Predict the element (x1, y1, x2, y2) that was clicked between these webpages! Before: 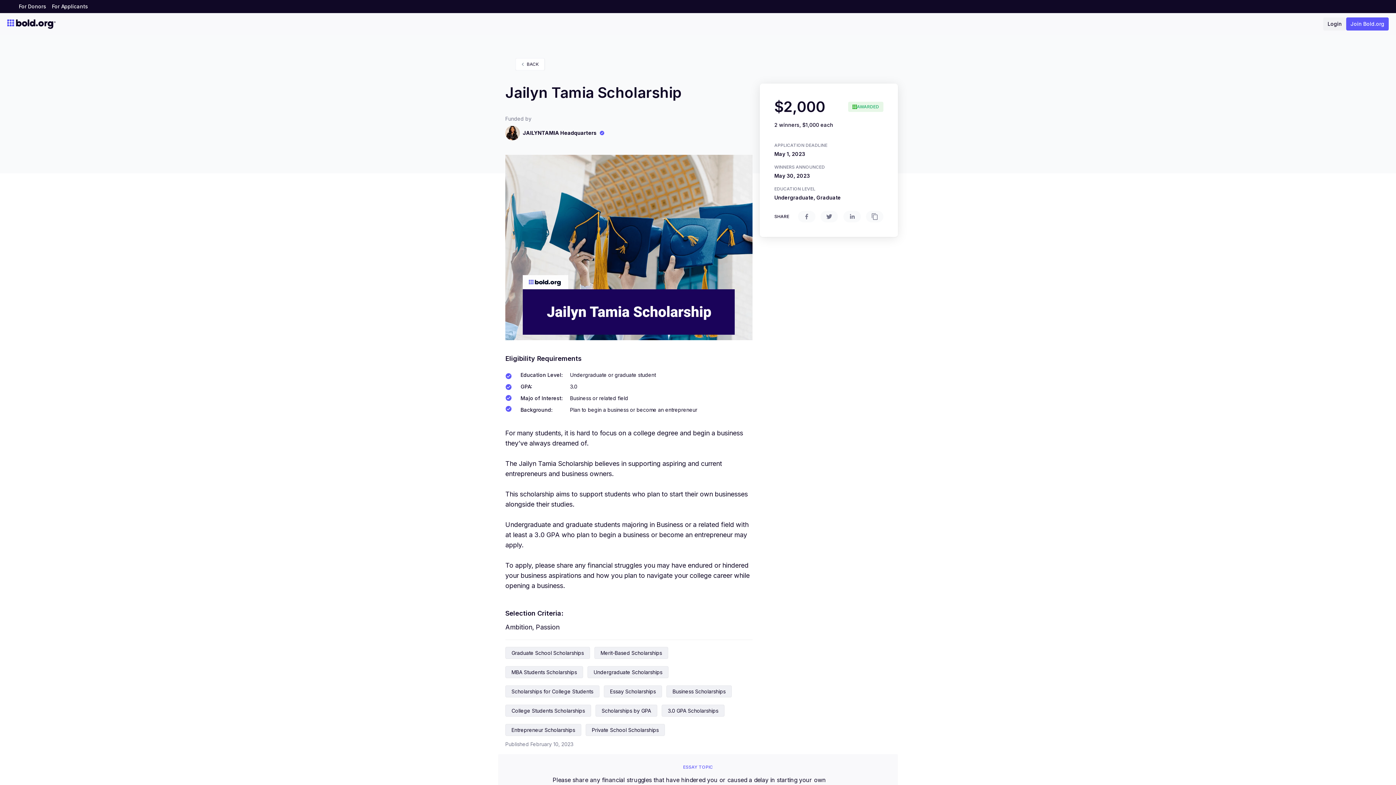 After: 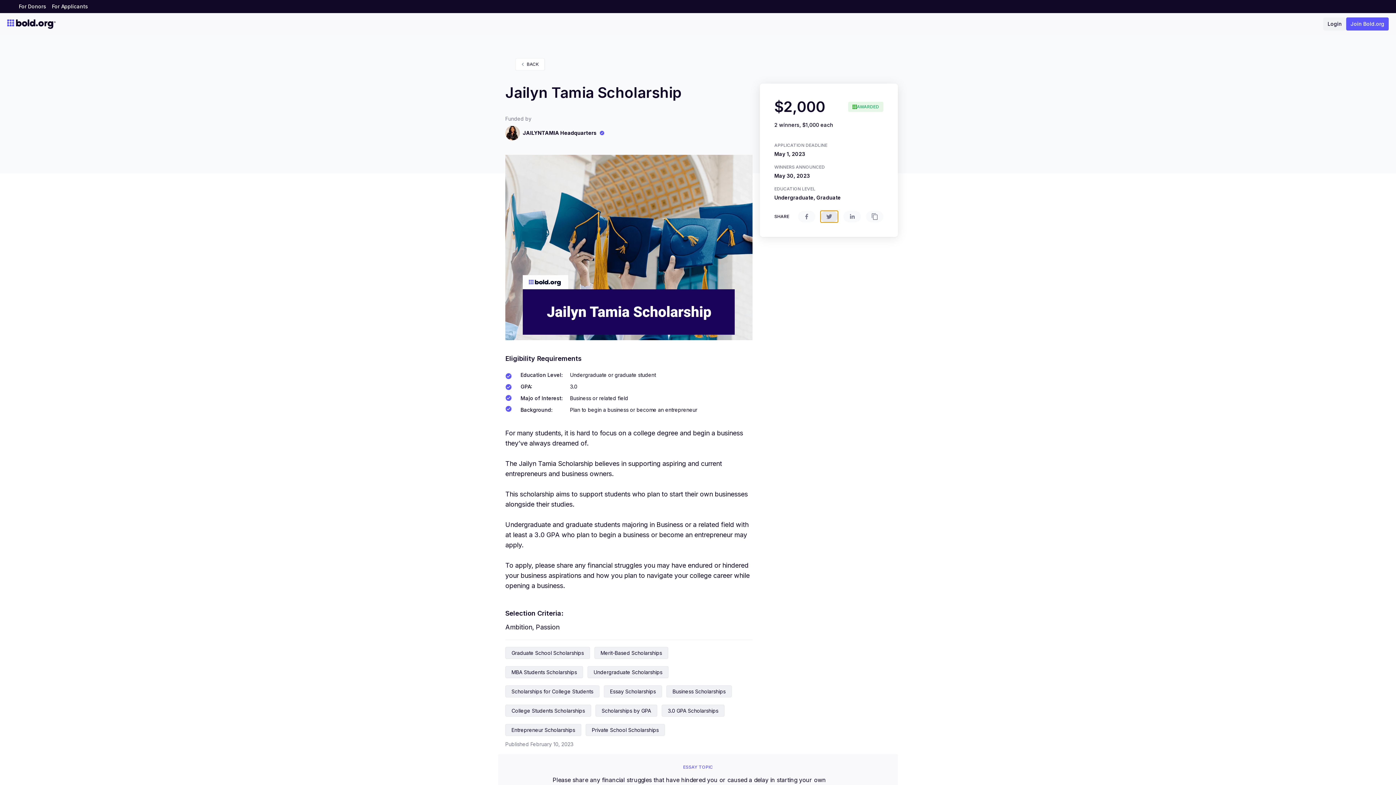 Action: bbox: (820, 210, 838, 222)